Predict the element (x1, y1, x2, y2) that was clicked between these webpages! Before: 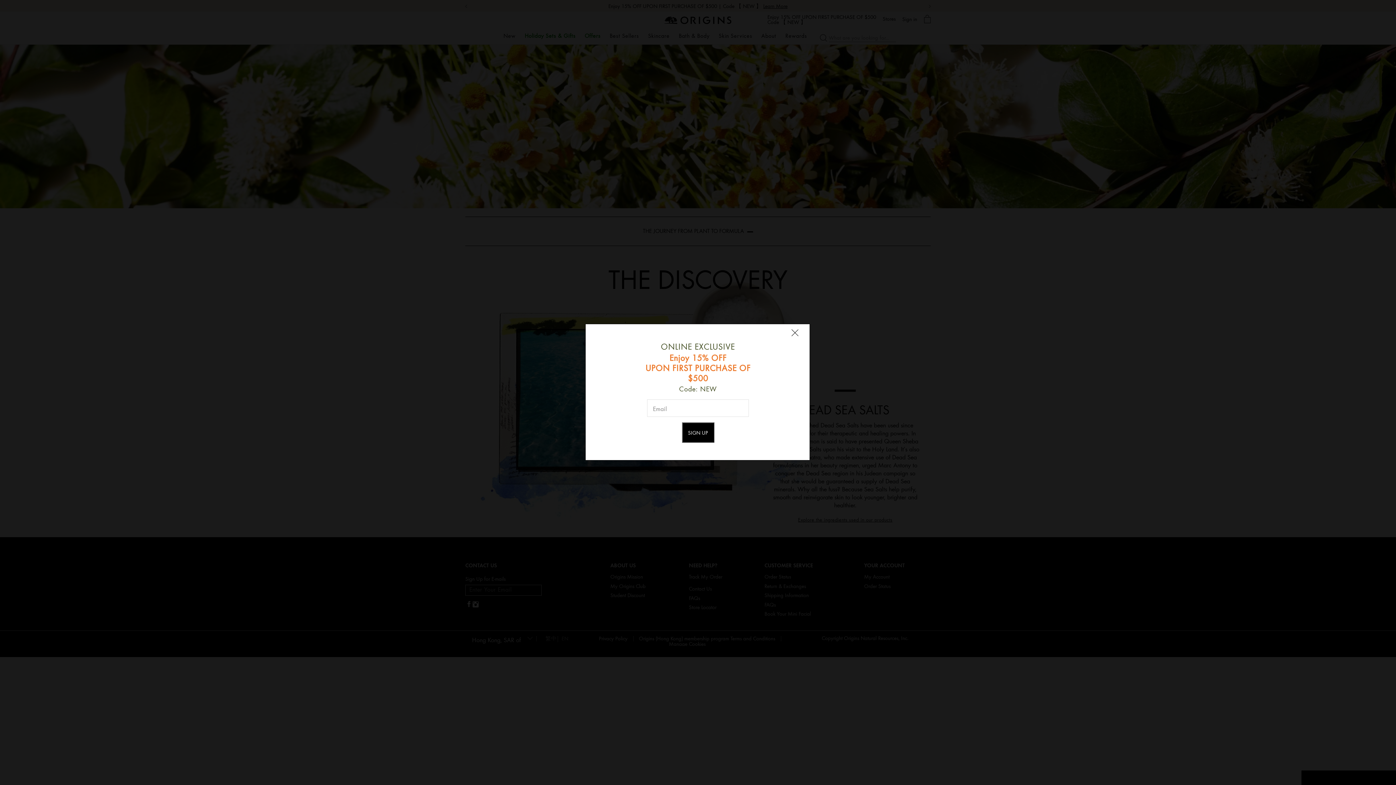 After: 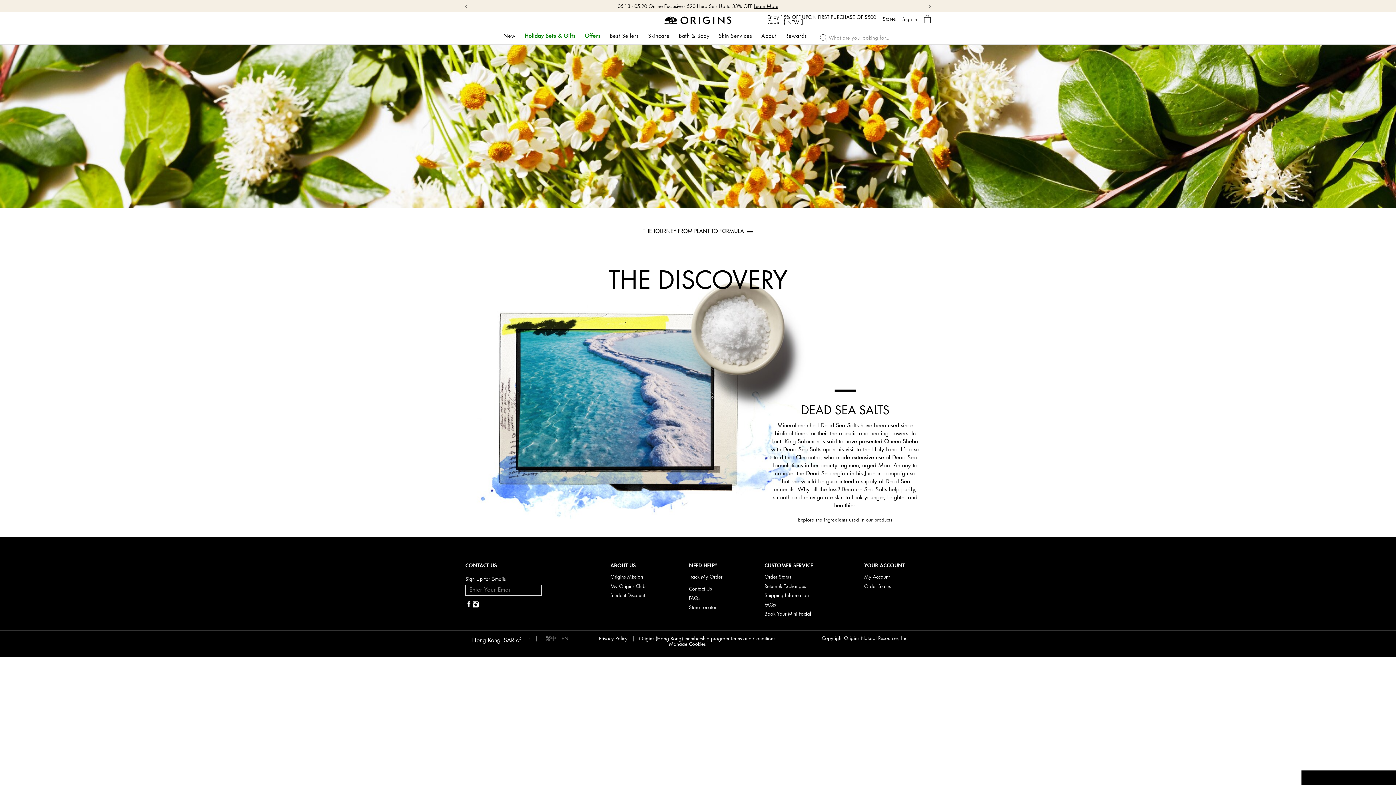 Action: bbox: (791, 329, 800, 335)